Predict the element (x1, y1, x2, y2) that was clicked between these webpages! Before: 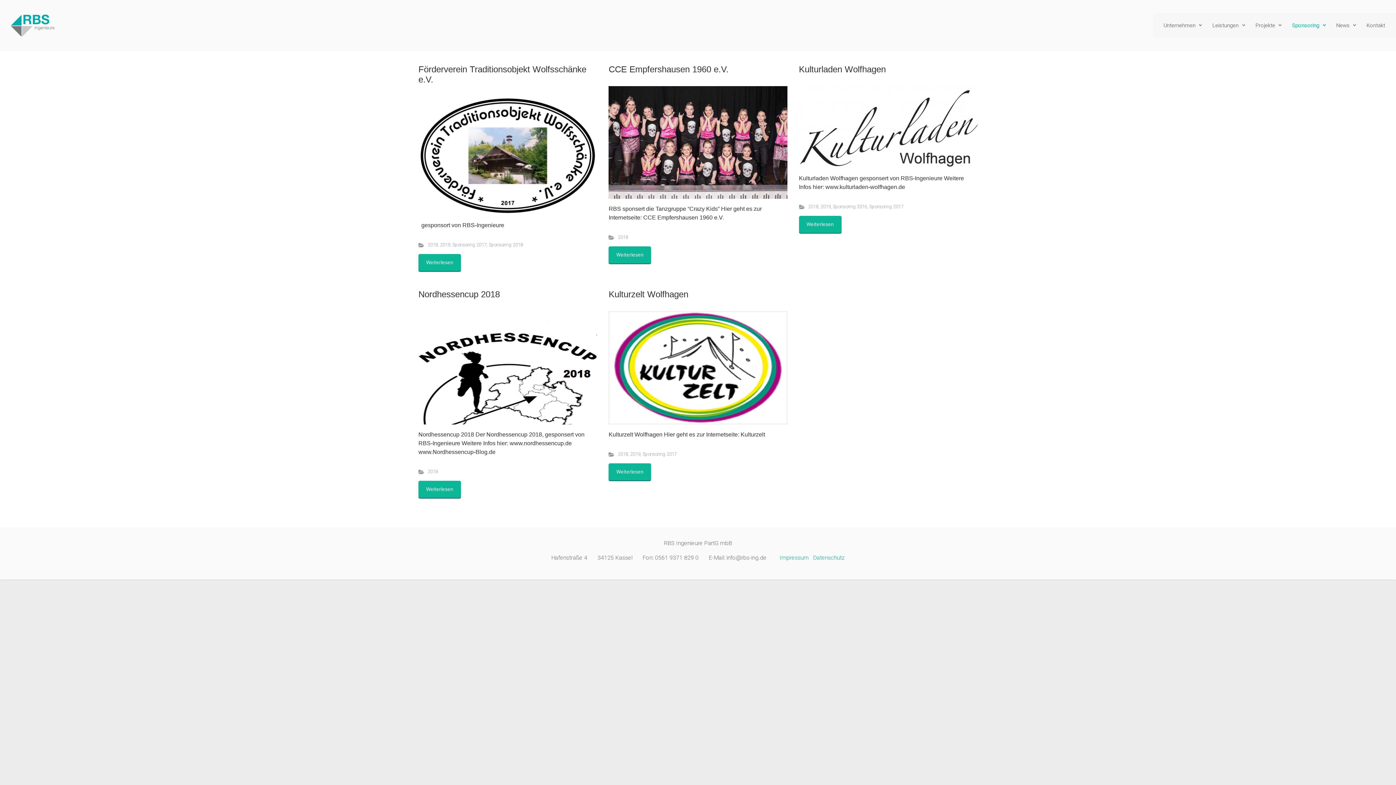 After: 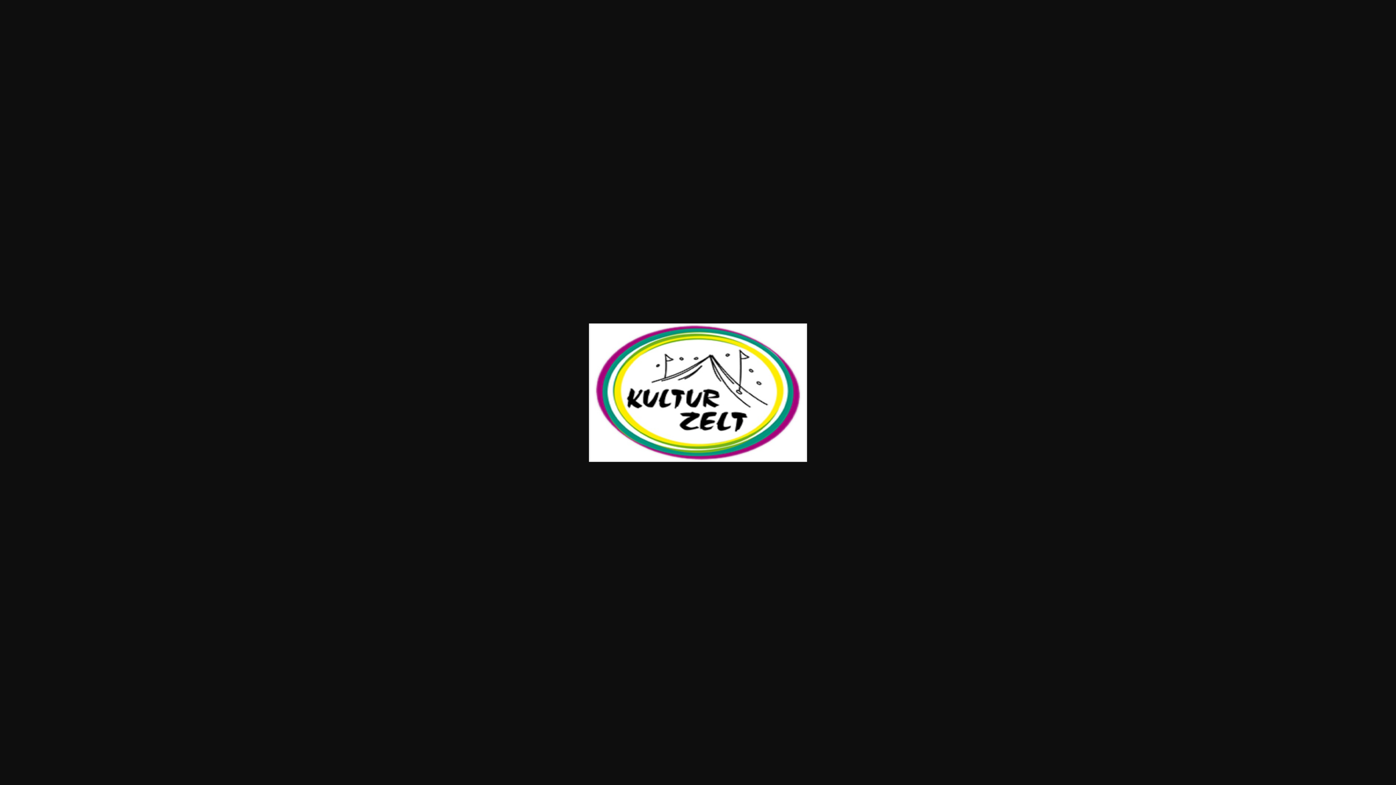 Action: bbox: (698, 311, 787, 424)